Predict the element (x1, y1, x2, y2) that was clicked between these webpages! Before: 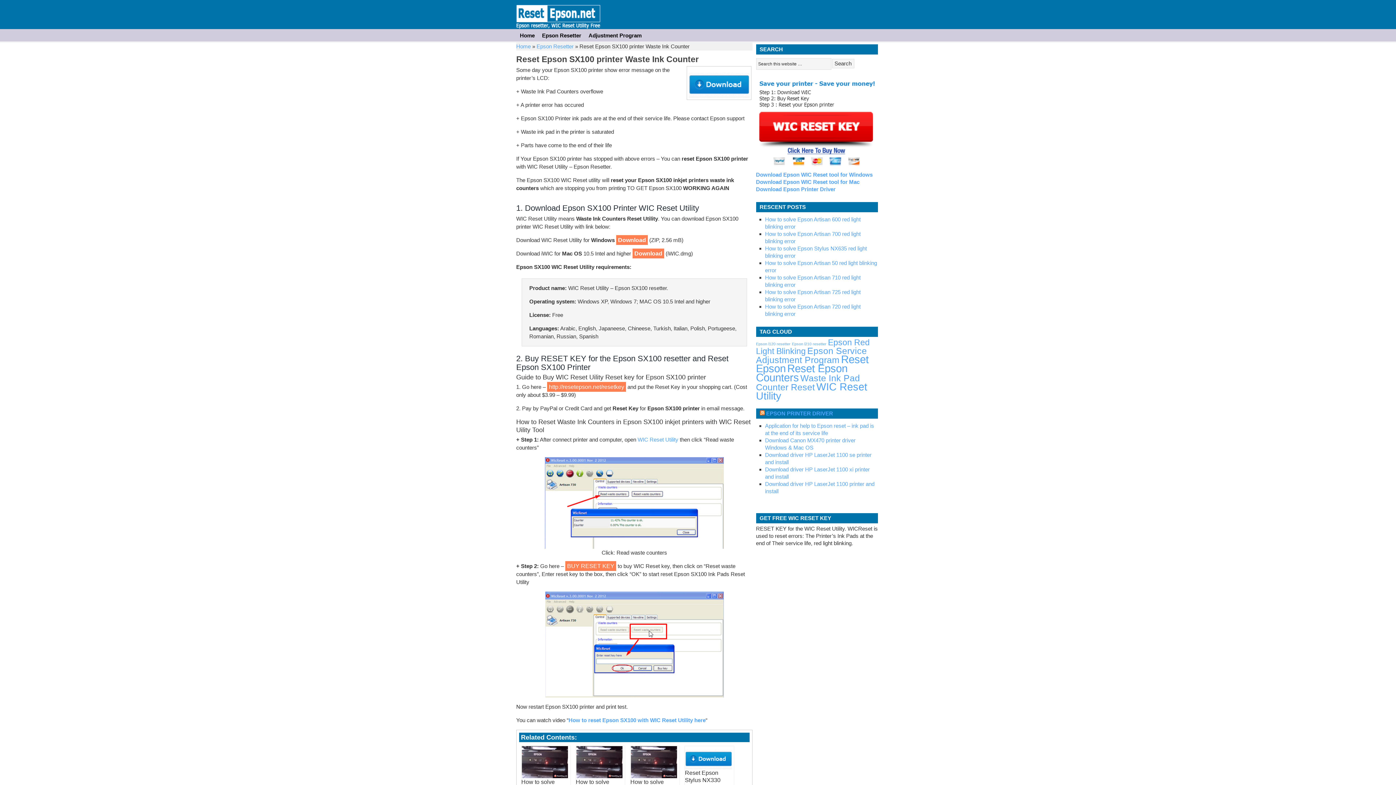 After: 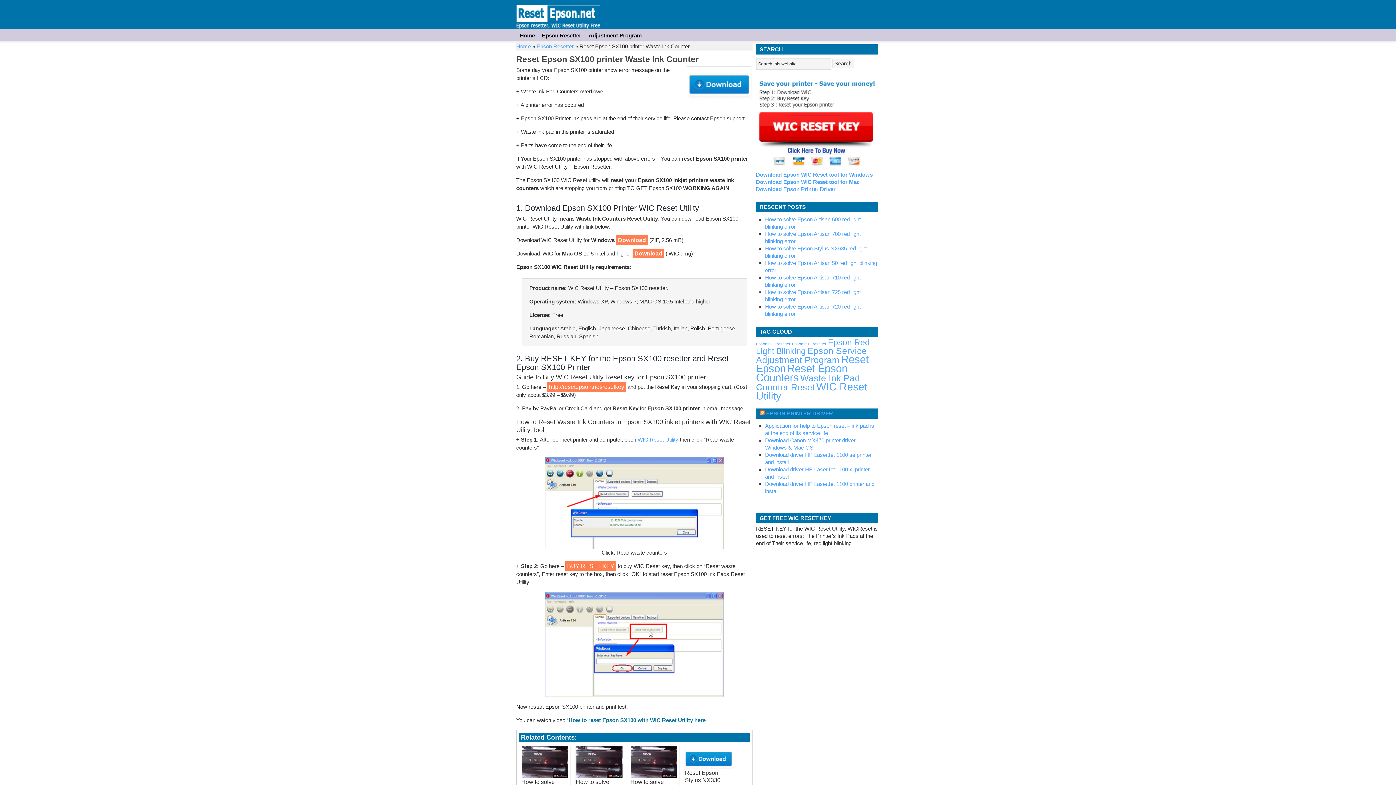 Action: label: How to reset Epson SX100 with WIC Reset Utility here bbox: (568, 717, 705, 723)